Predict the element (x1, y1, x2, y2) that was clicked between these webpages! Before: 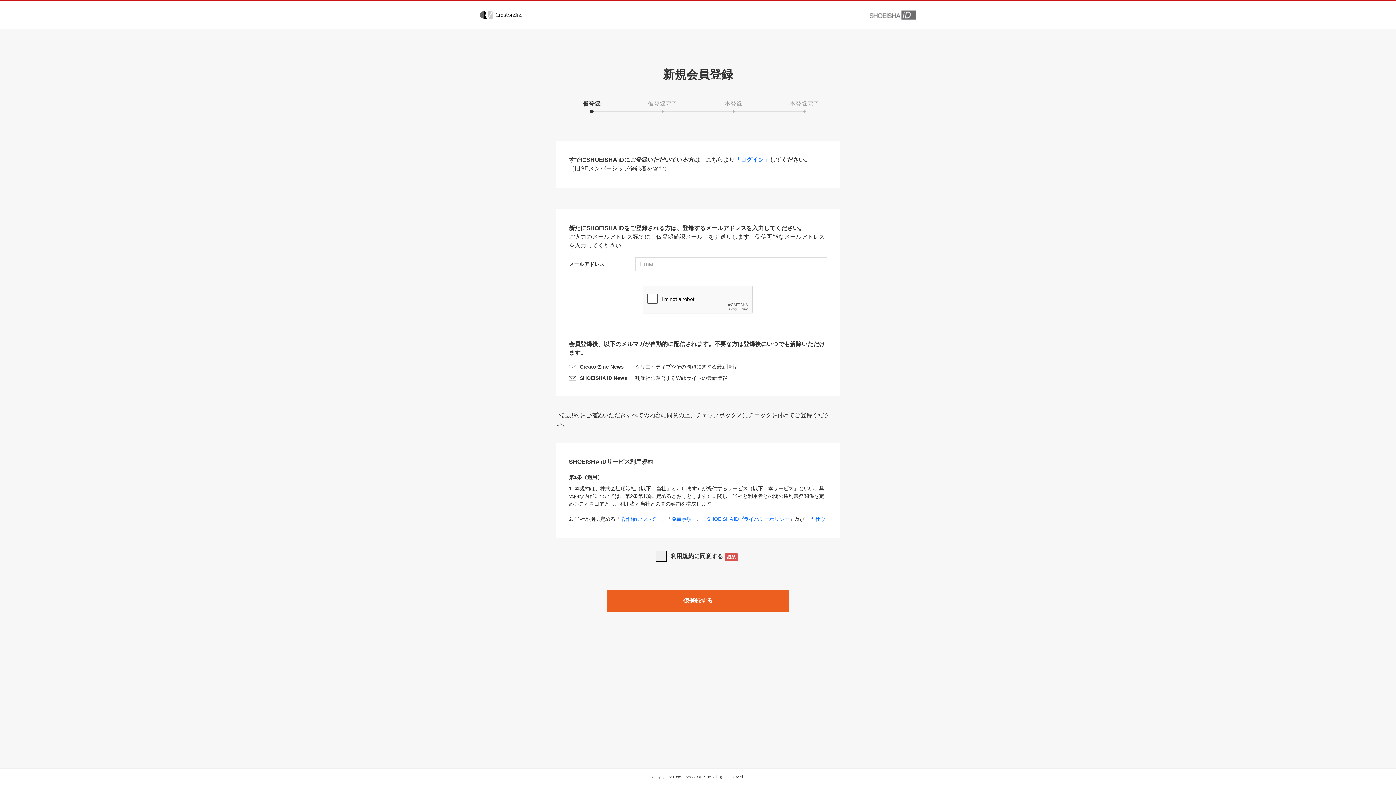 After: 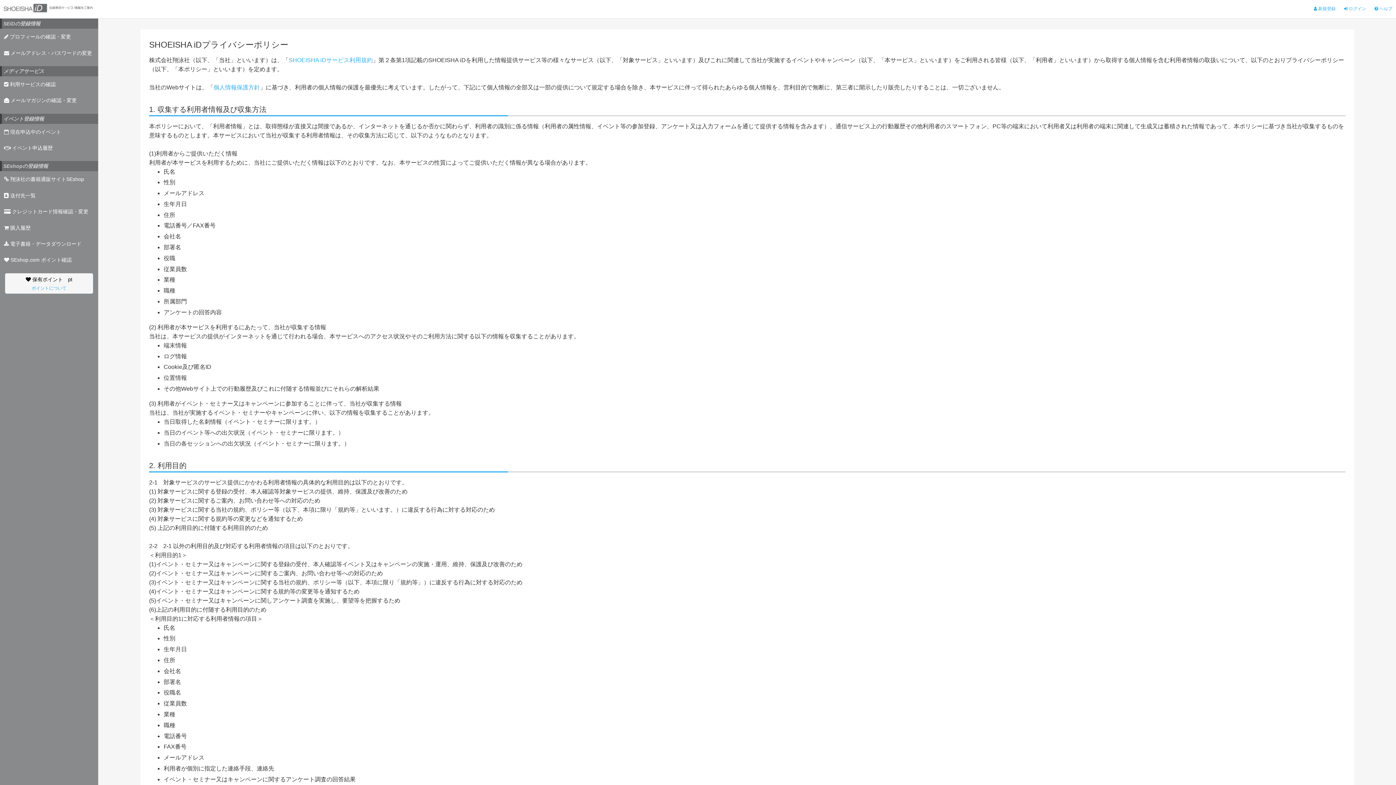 Action: label: SHOEISHA iDプライバシーポリシー bbox: (707, 516, 789, 522)